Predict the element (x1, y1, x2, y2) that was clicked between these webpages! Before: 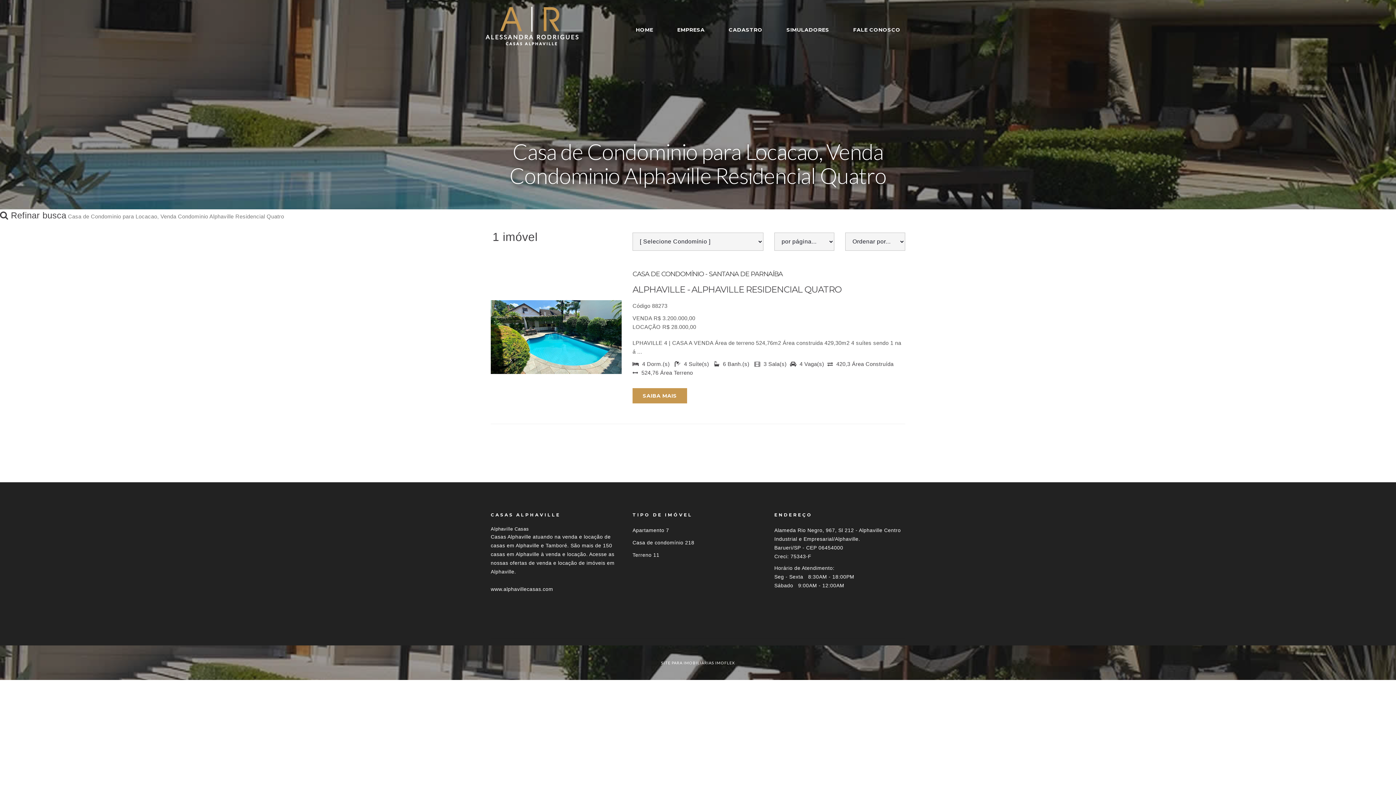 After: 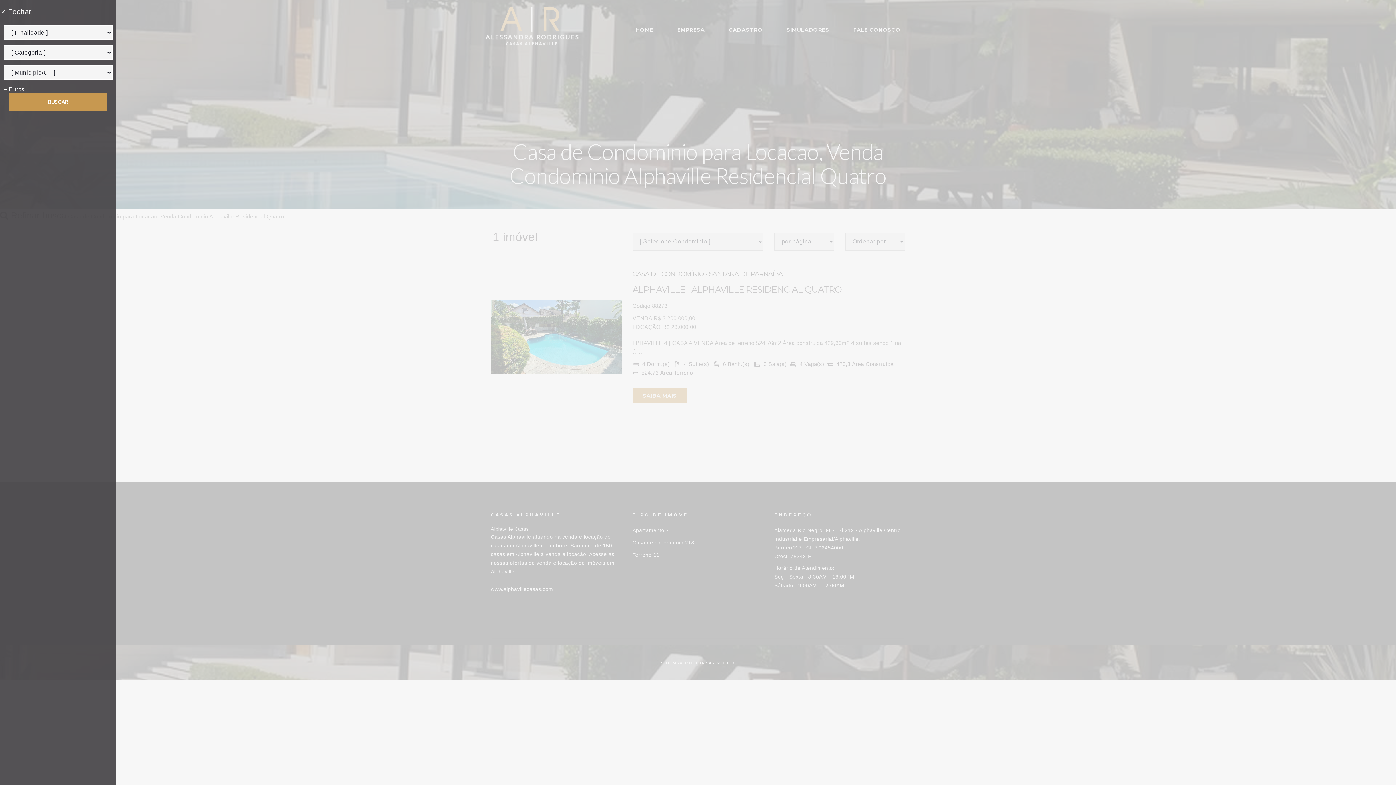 Action: label:  Refinar busca bbox: (0, 213, 66, 219)